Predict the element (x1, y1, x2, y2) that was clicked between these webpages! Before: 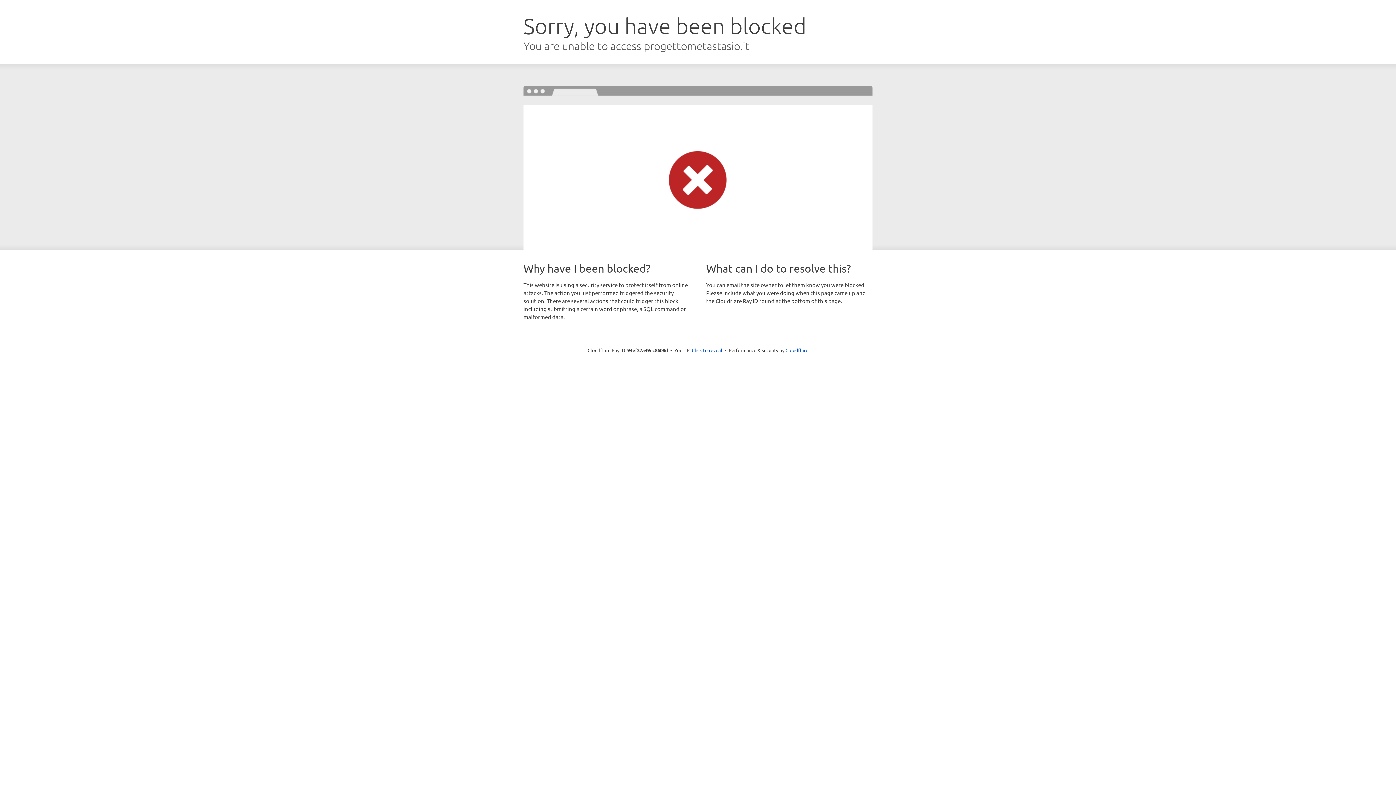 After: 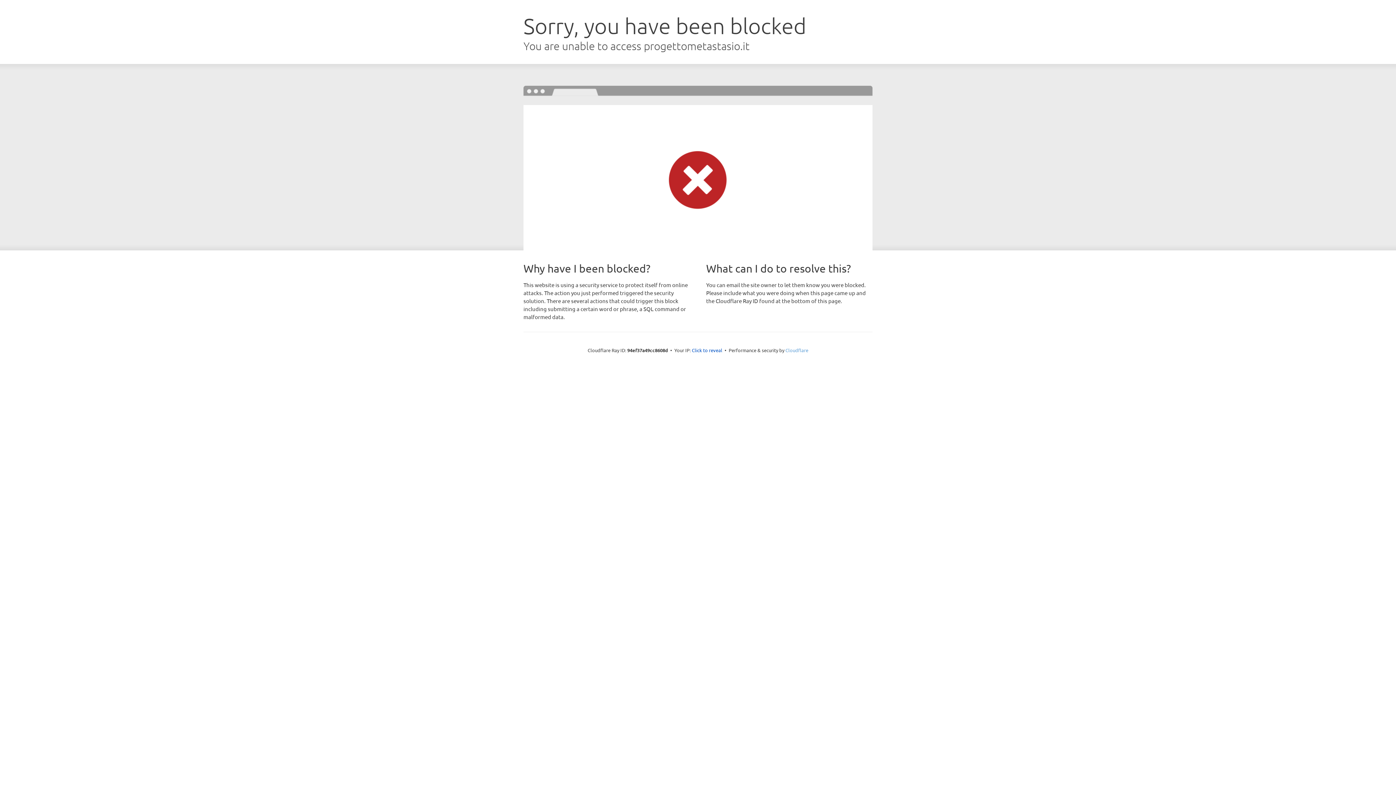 Action: label: Cloudflare bbox: (785, 347, 808, 353)